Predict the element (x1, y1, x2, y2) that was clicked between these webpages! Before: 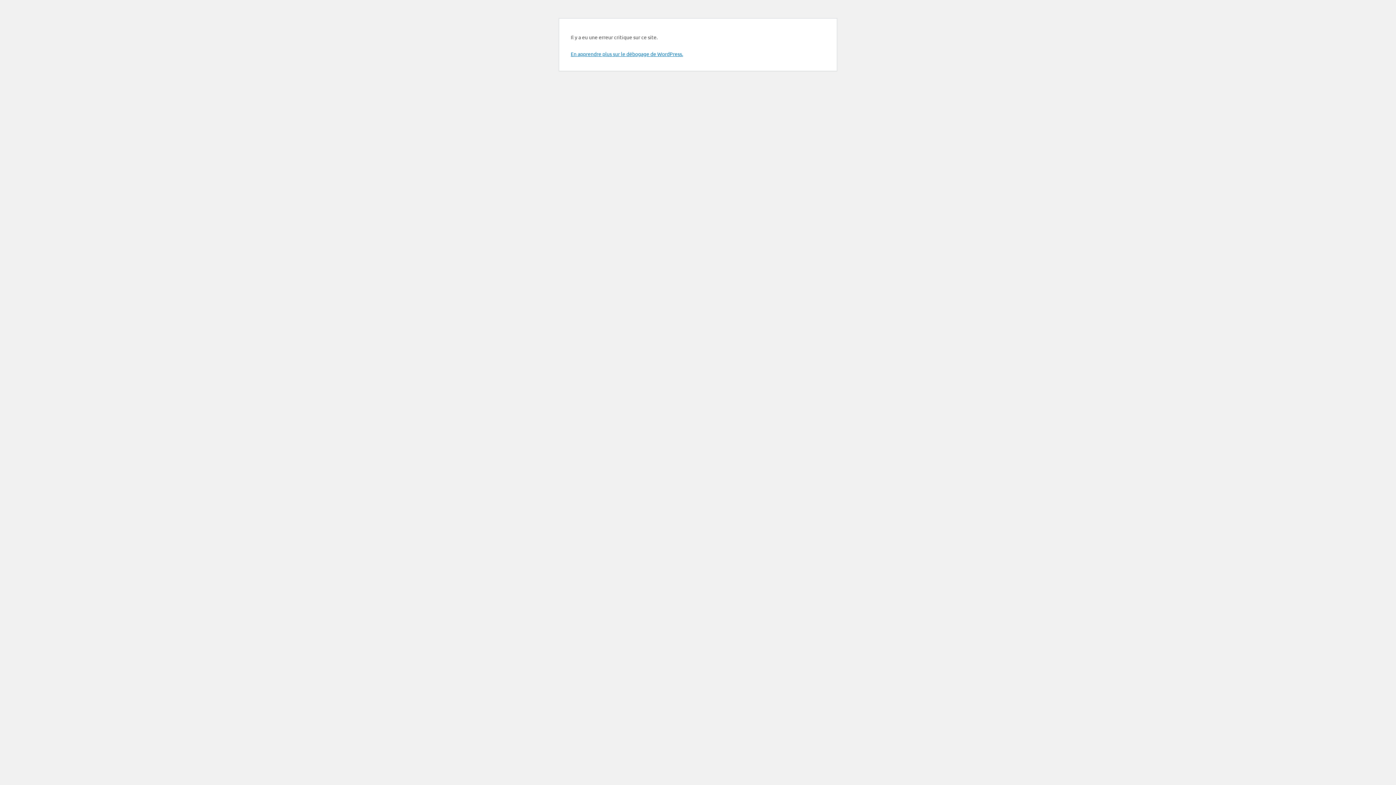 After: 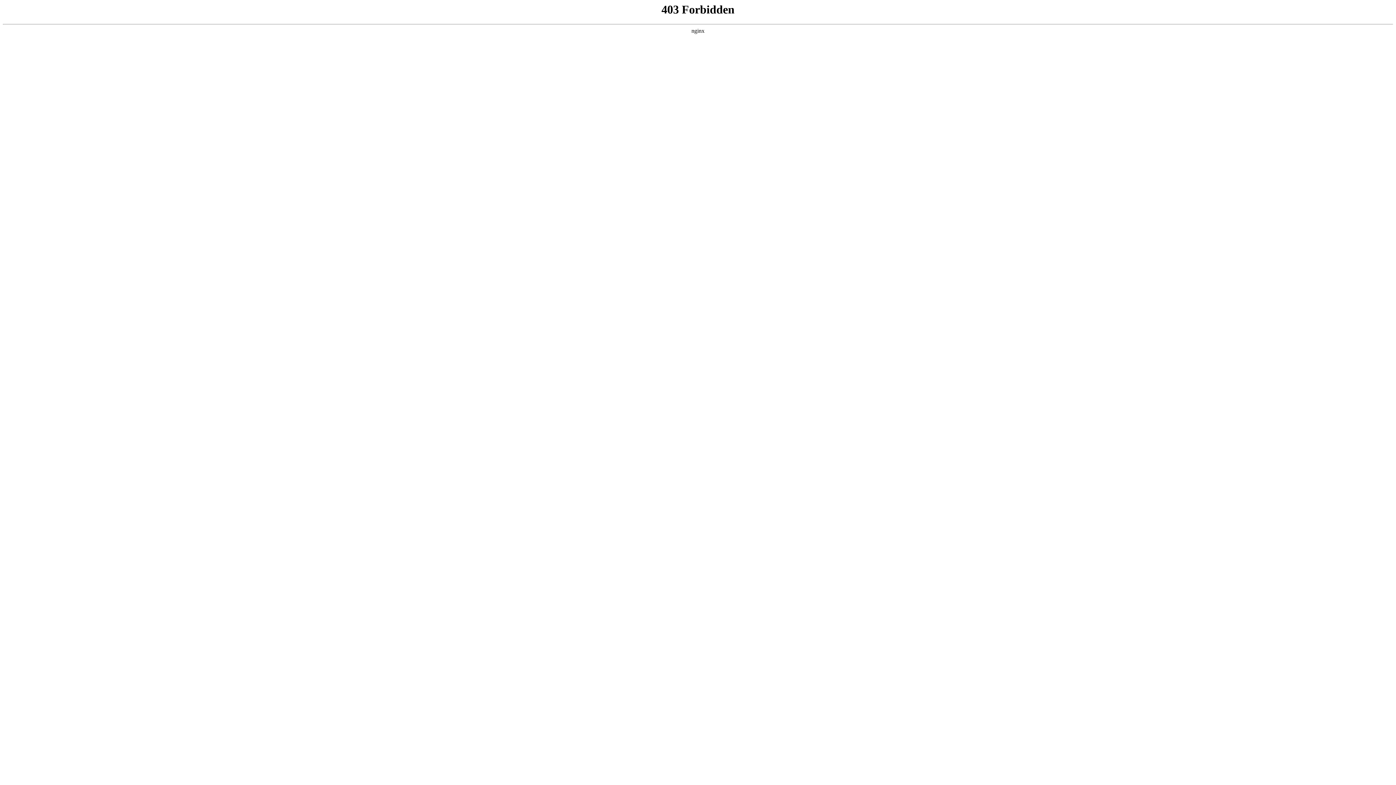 Action: label: En apprendre plus sur le débogage de WordPress. bbox: (570, 50, 683, 57)